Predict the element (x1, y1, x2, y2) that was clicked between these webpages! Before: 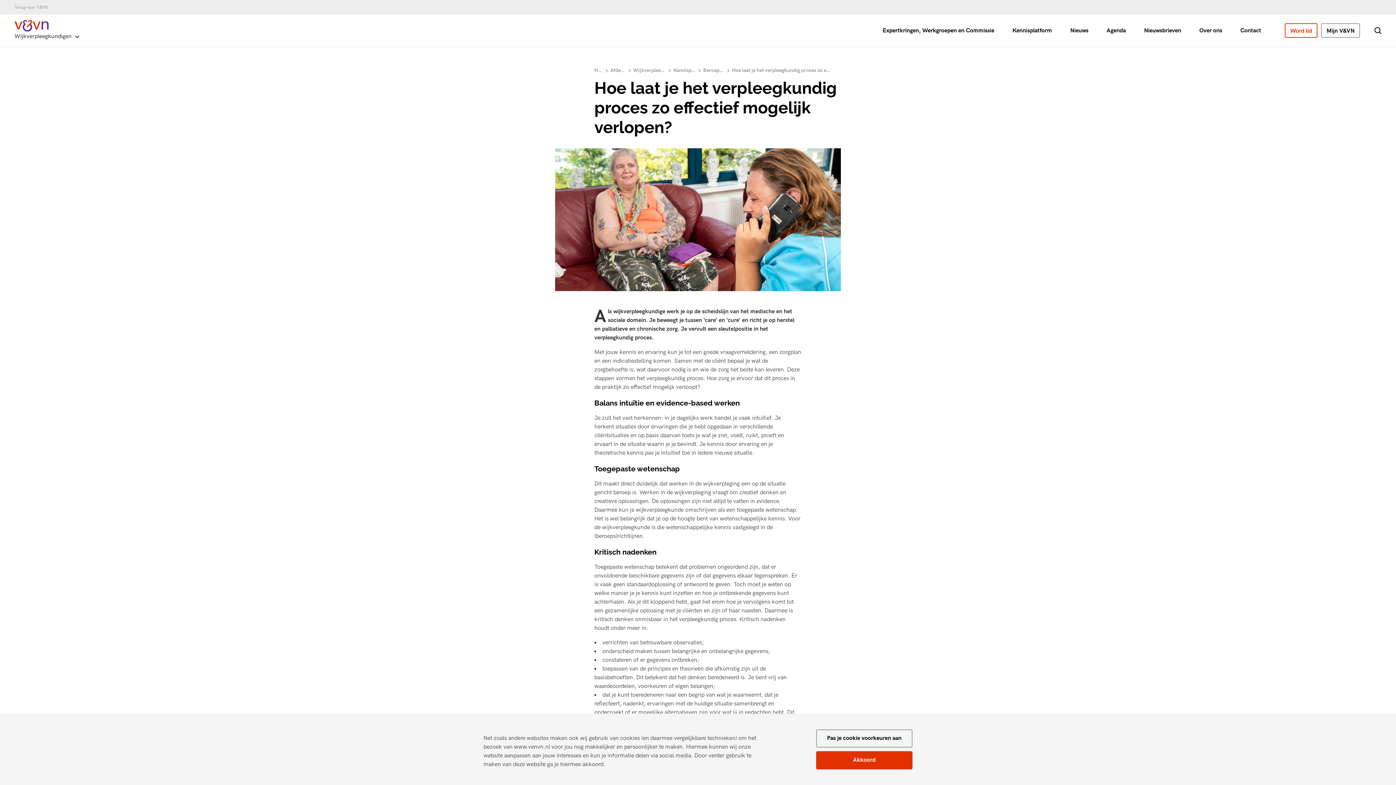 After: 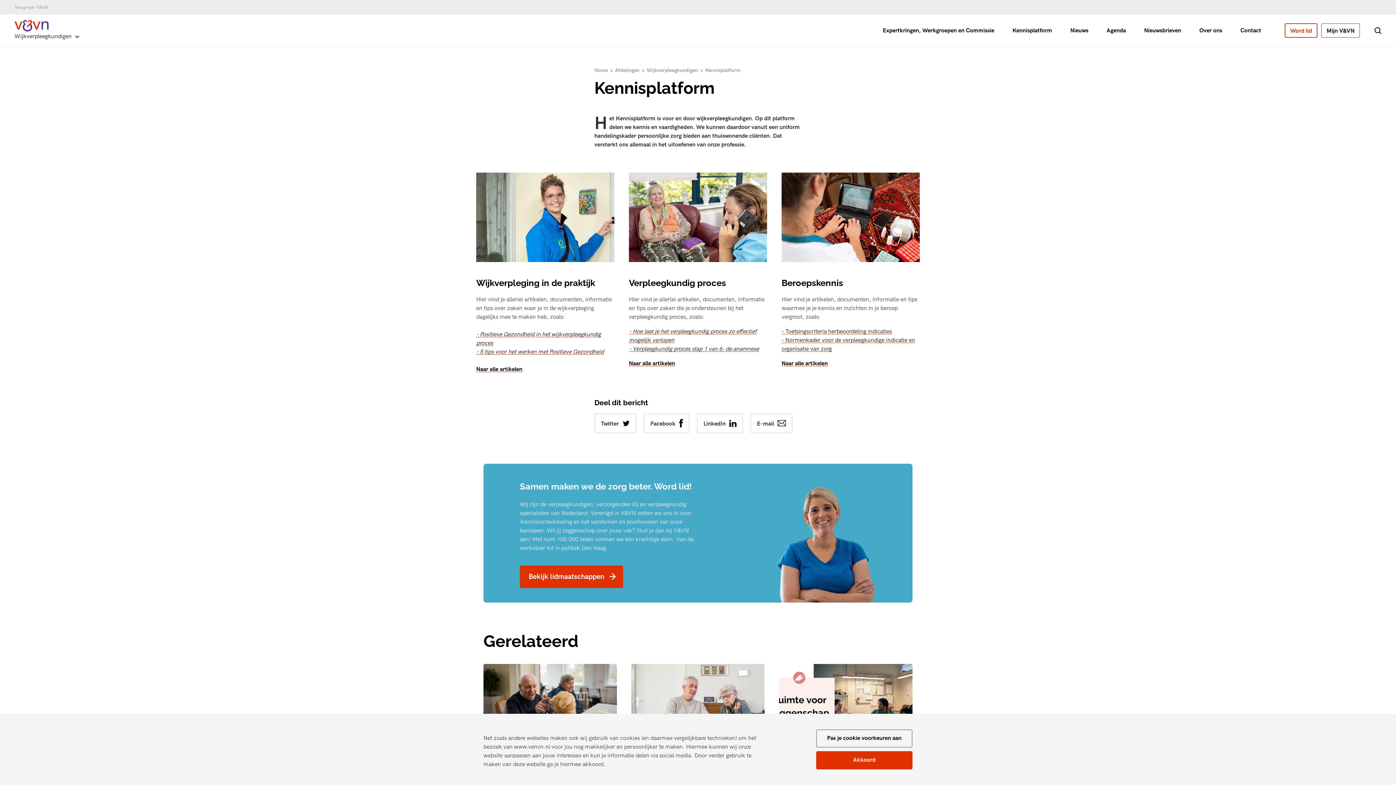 Action: label: Kennisplatform bbox: (673, 66, 696, 74)